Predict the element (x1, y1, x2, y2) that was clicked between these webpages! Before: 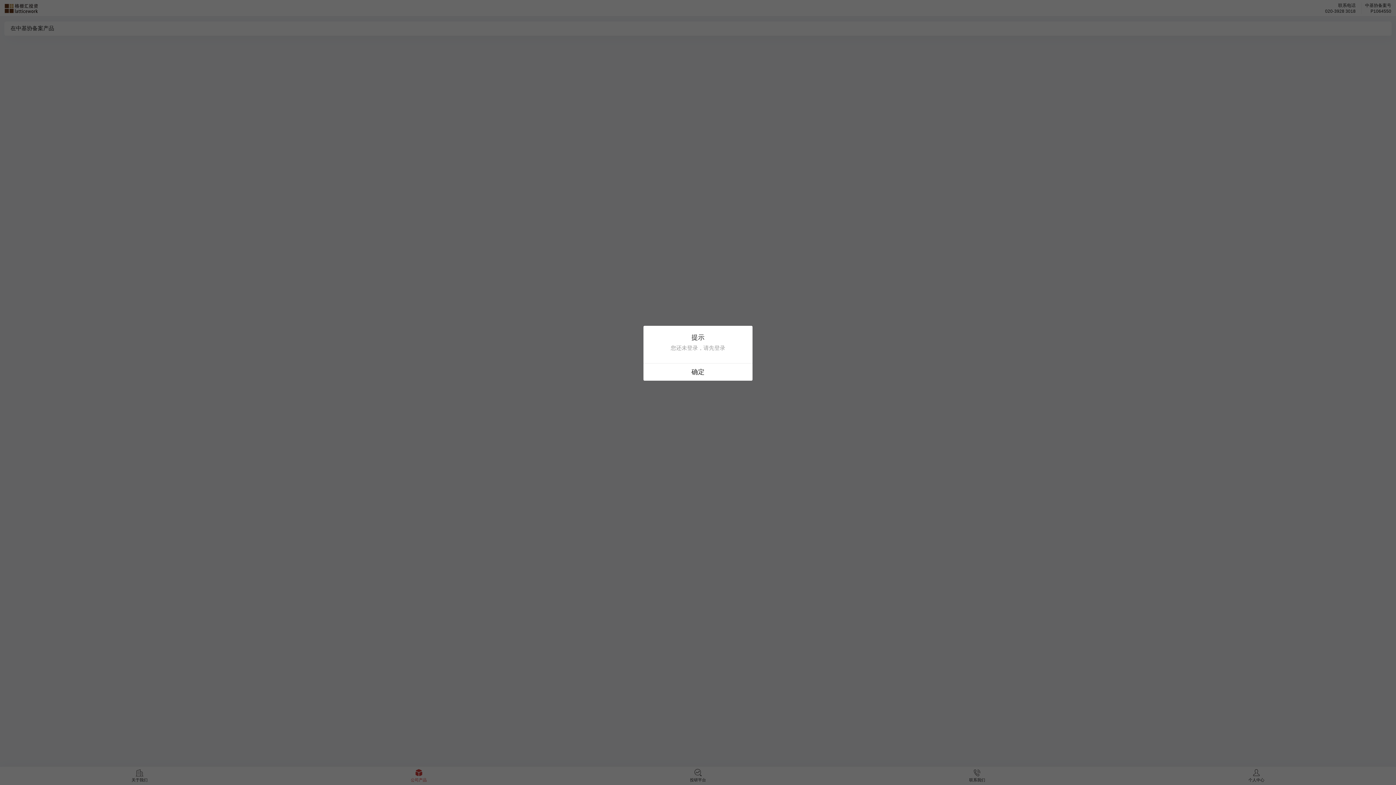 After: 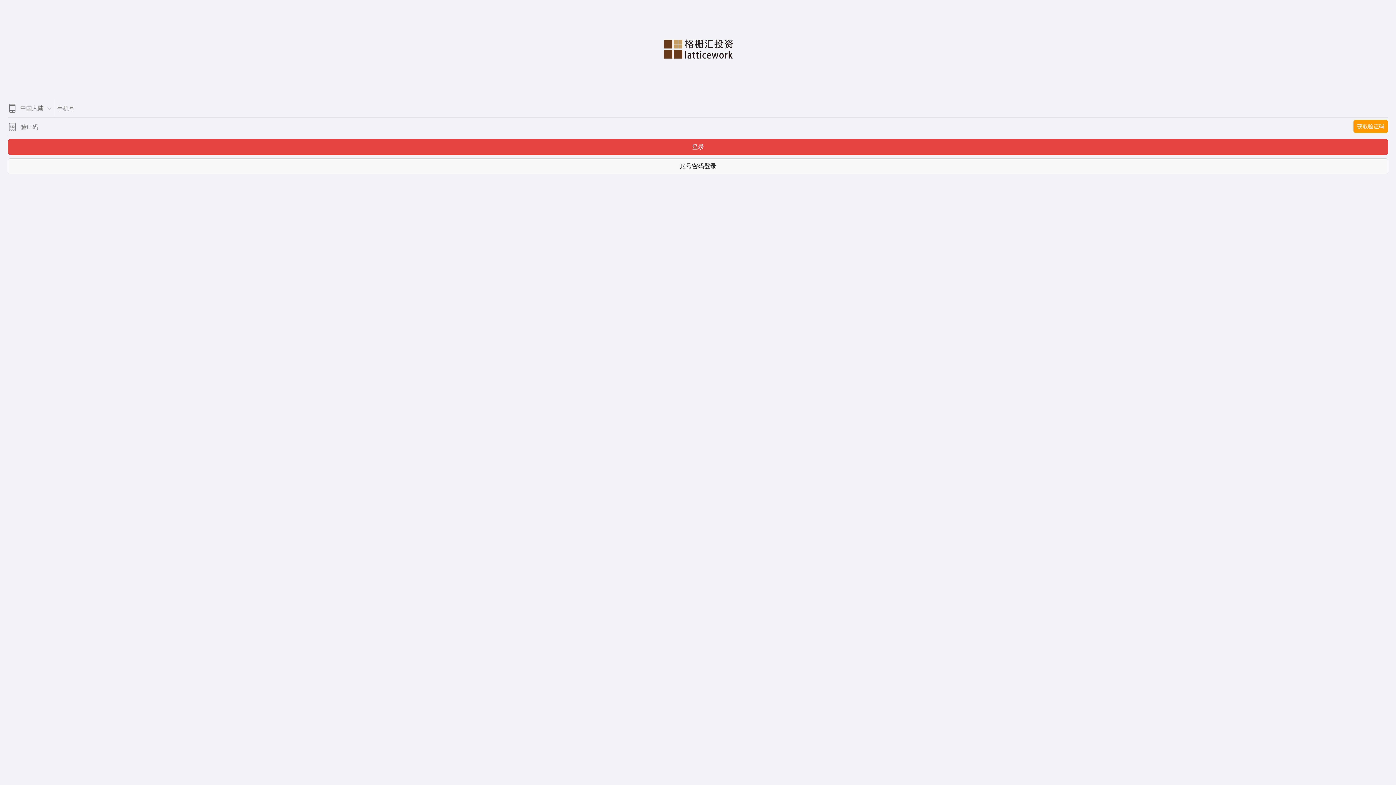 Action: bbox: (643, 363, 752, 380) label: 确定